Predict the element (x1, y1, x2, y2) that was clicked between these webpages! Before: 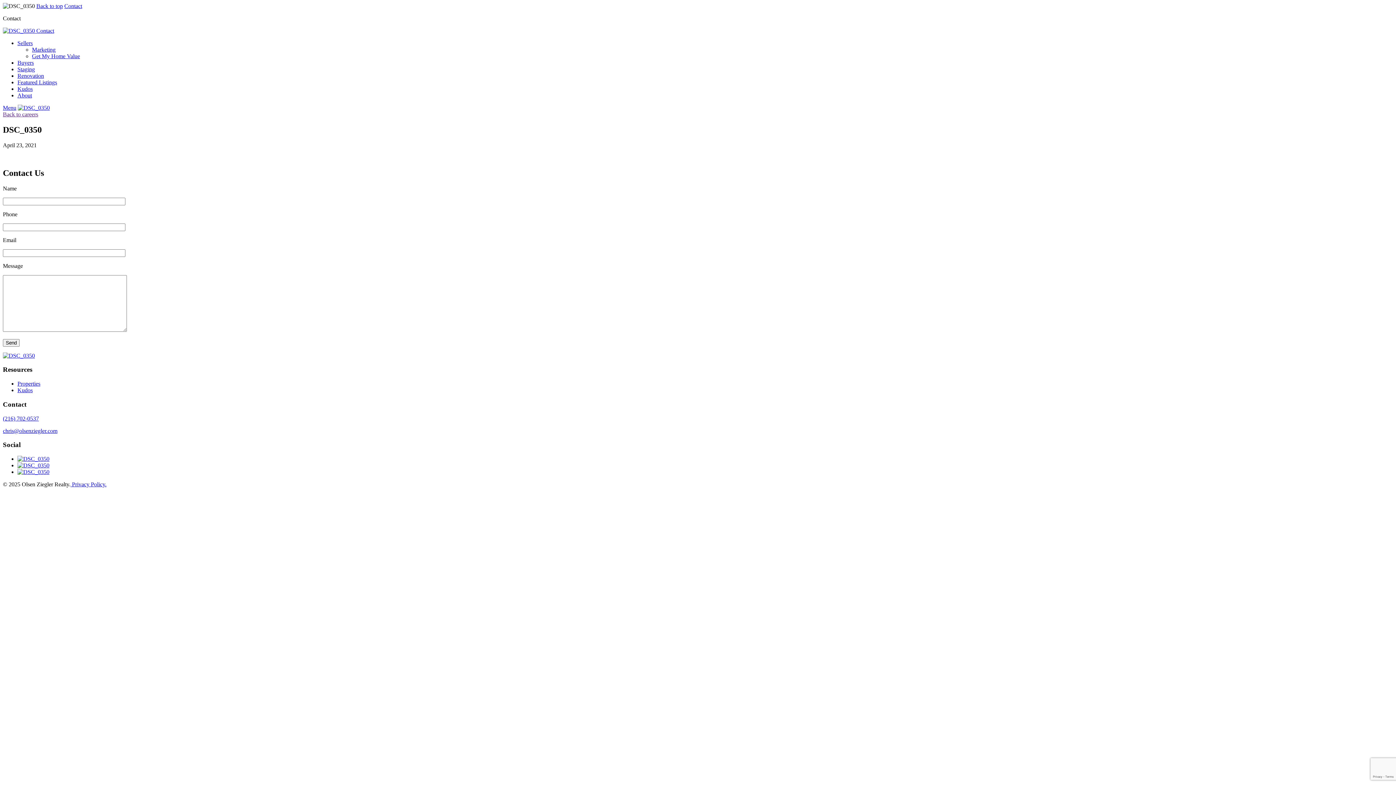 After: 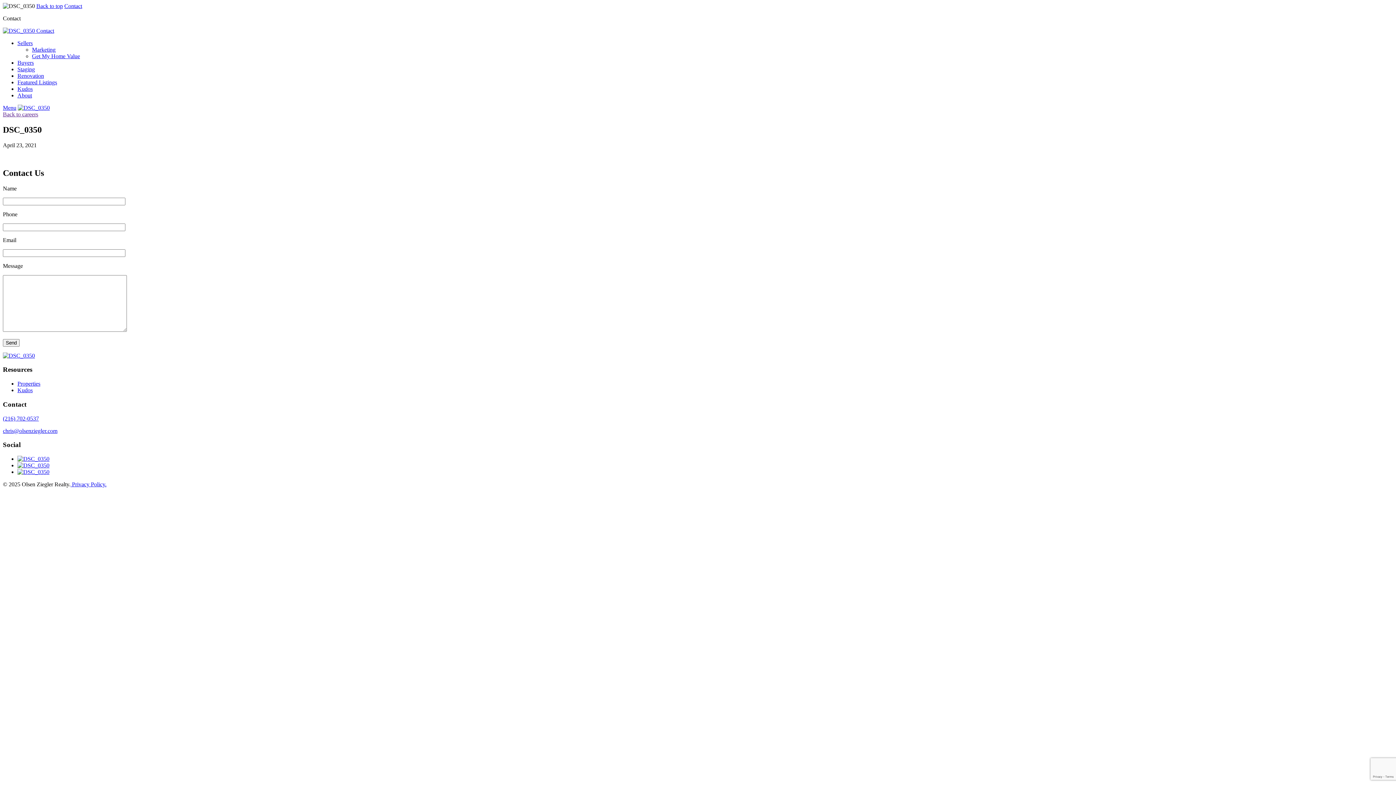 Action: bbox: (36, 27, 54, 33) label: Contact